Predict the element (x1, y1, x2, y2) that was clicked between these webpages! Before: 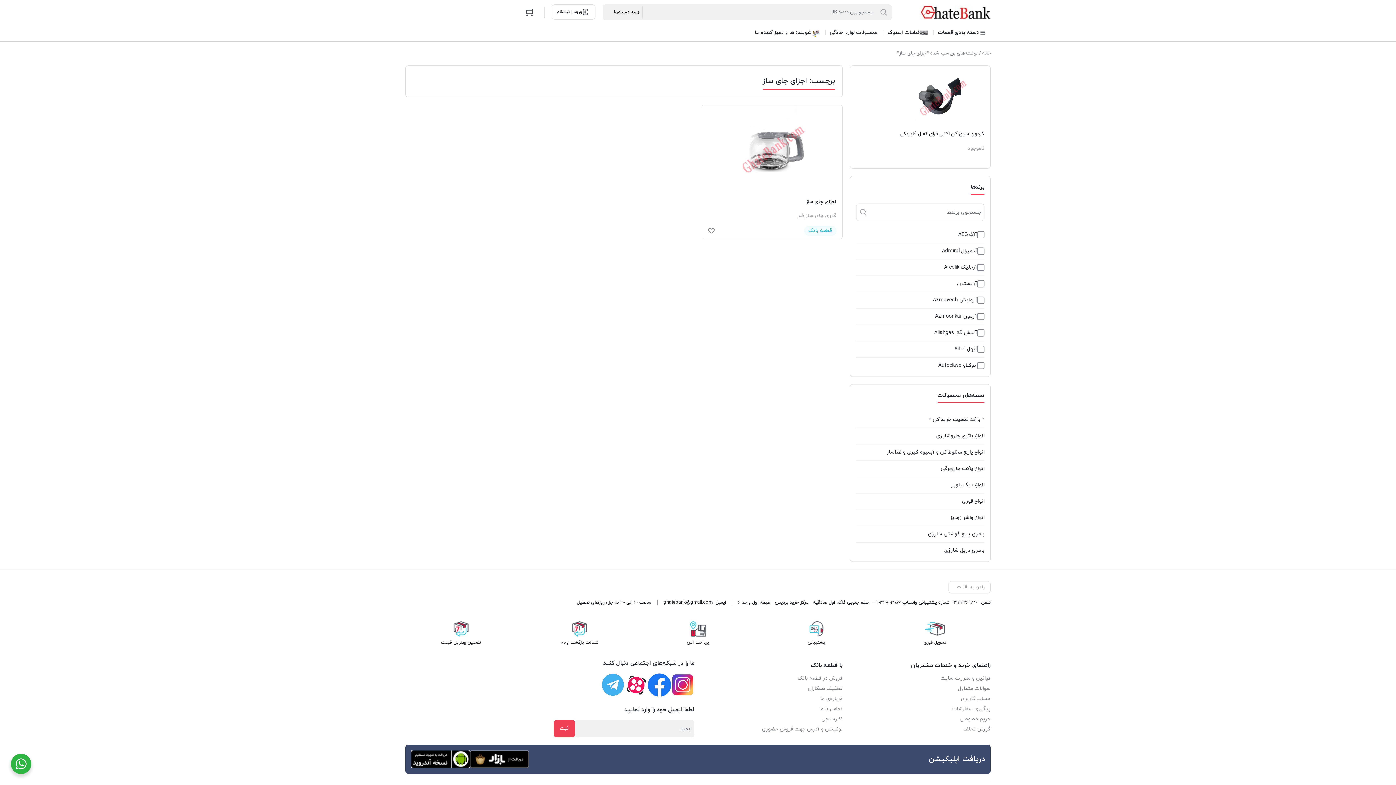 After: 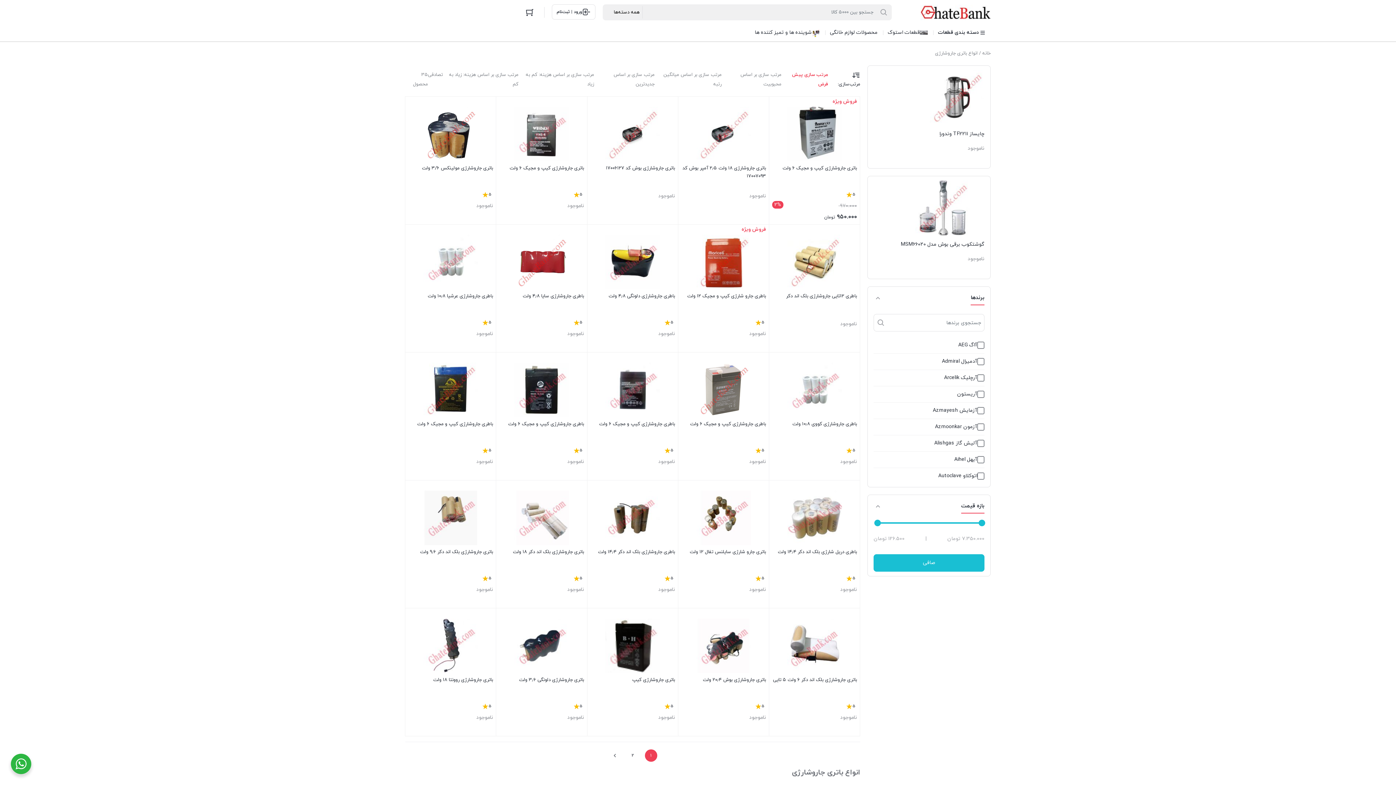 Action: bbox: (856, 428, 984, 444) label: انواع باتری جاروشارژی